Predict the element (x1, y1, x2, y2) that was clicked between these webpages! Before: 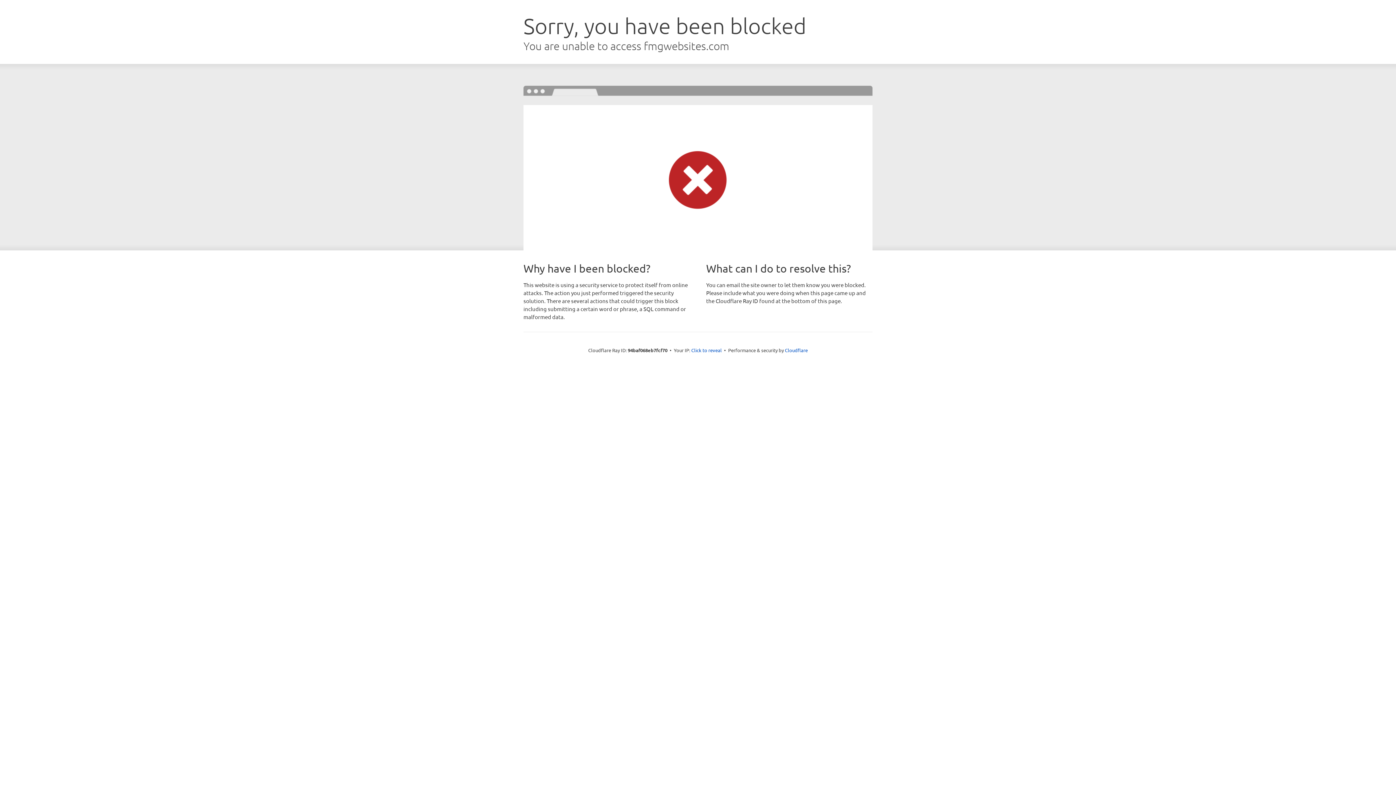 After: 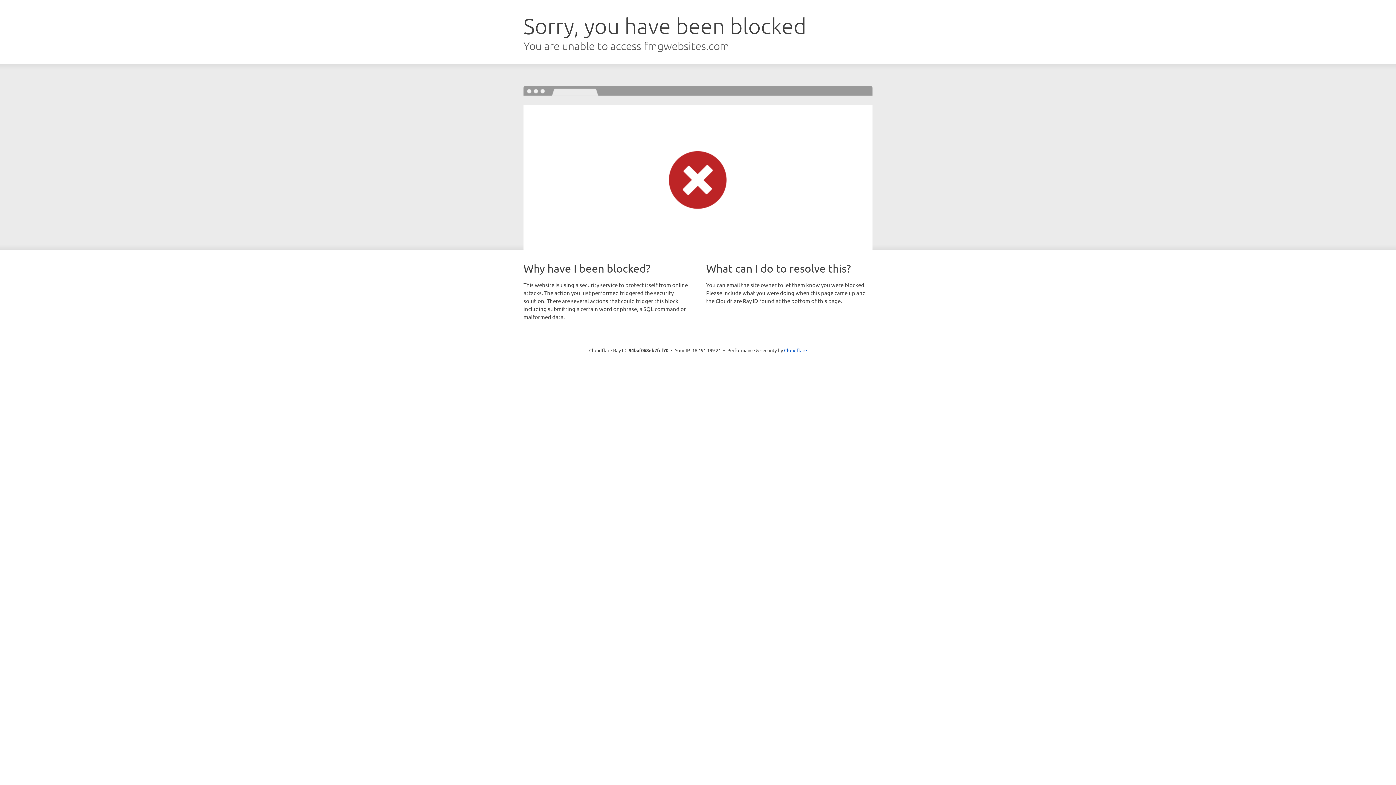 Action: bbox: (691, 346, 722, 353) label: Click to reveal